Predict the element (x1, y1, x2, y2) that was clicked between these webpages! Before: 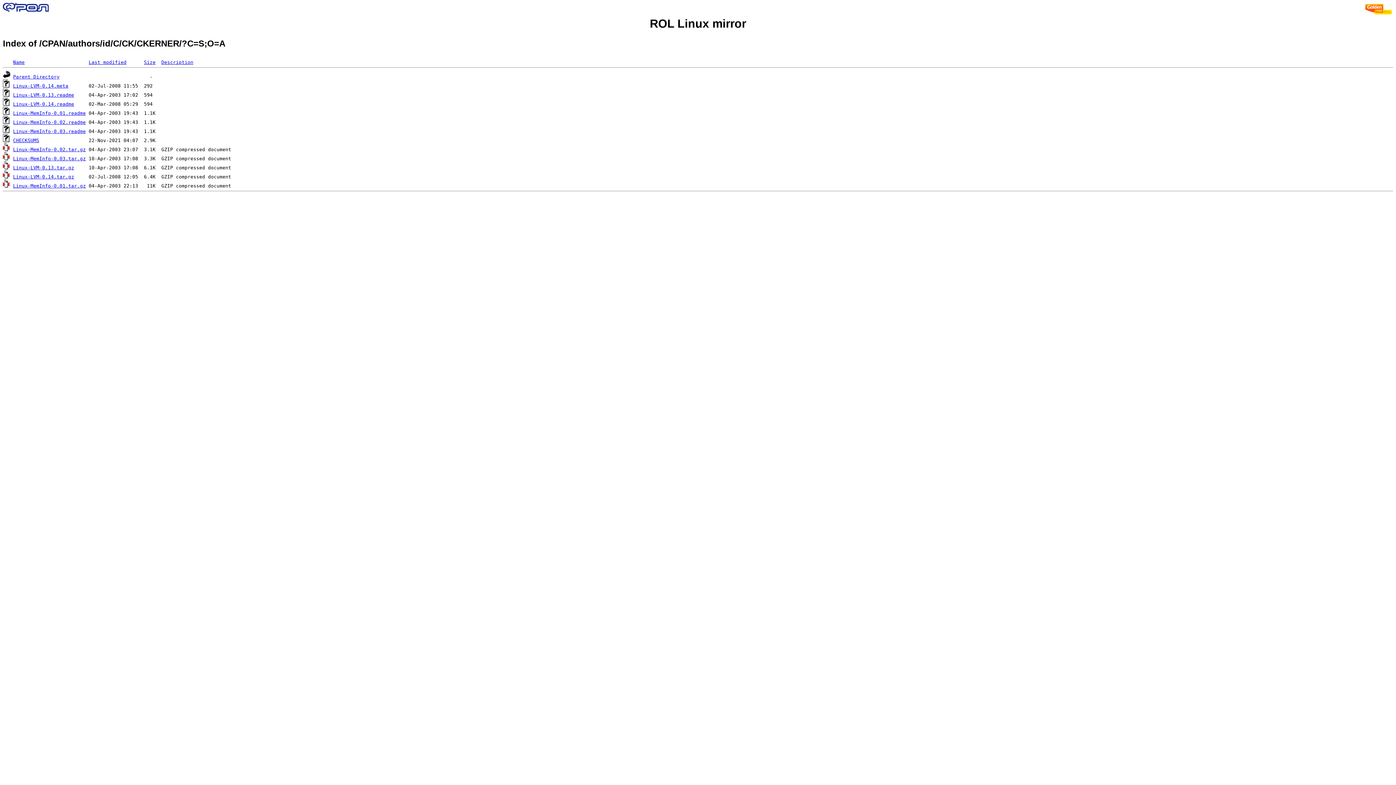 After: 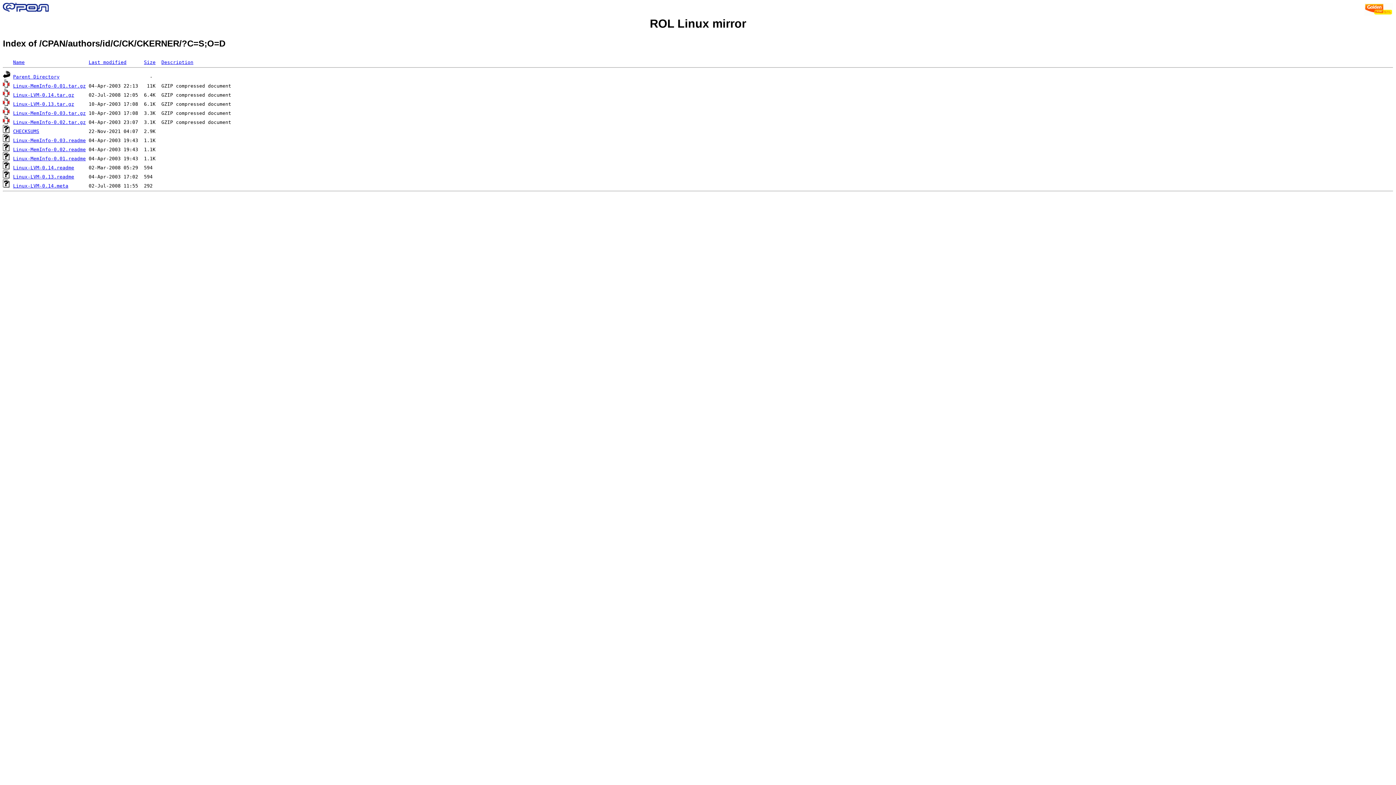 Action: label: Size bbox: (144, 59, 155, 65)